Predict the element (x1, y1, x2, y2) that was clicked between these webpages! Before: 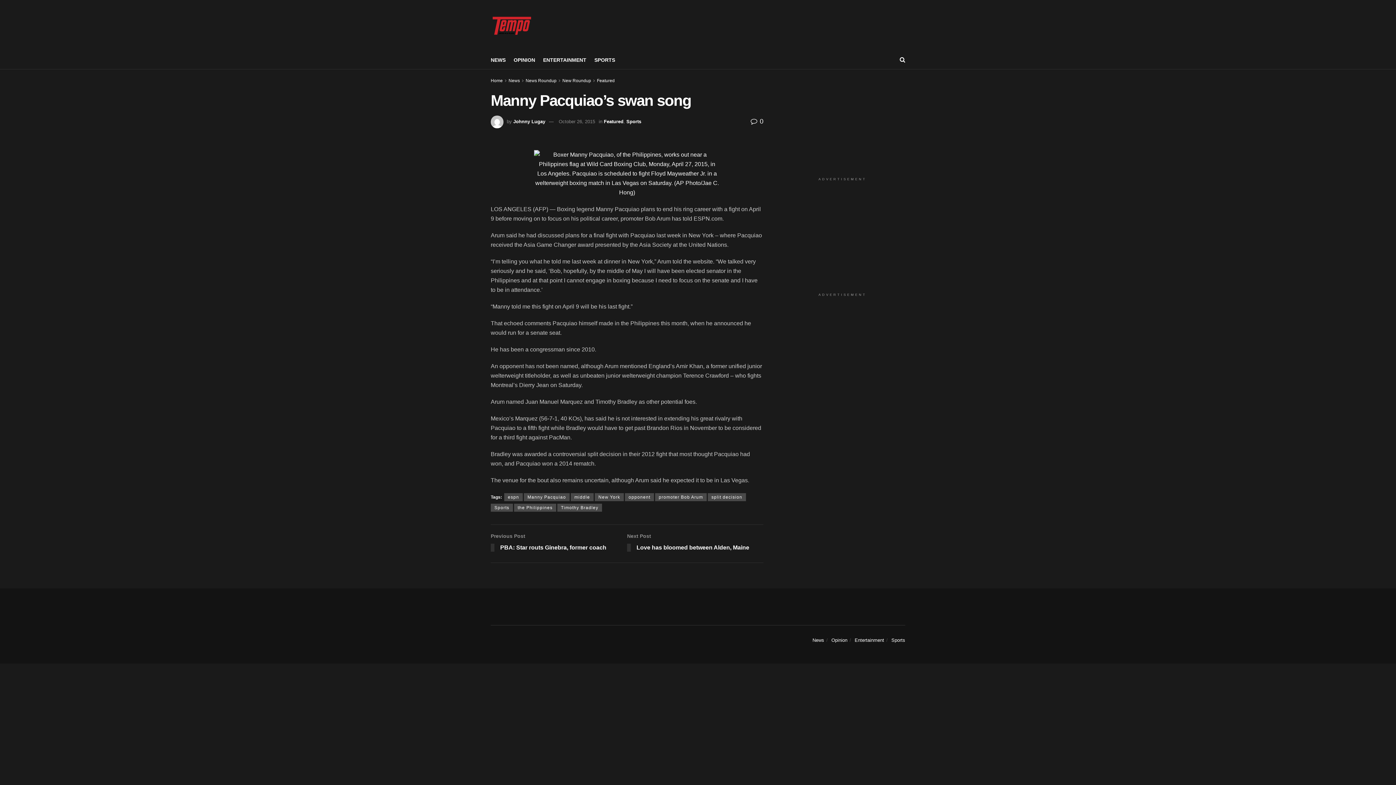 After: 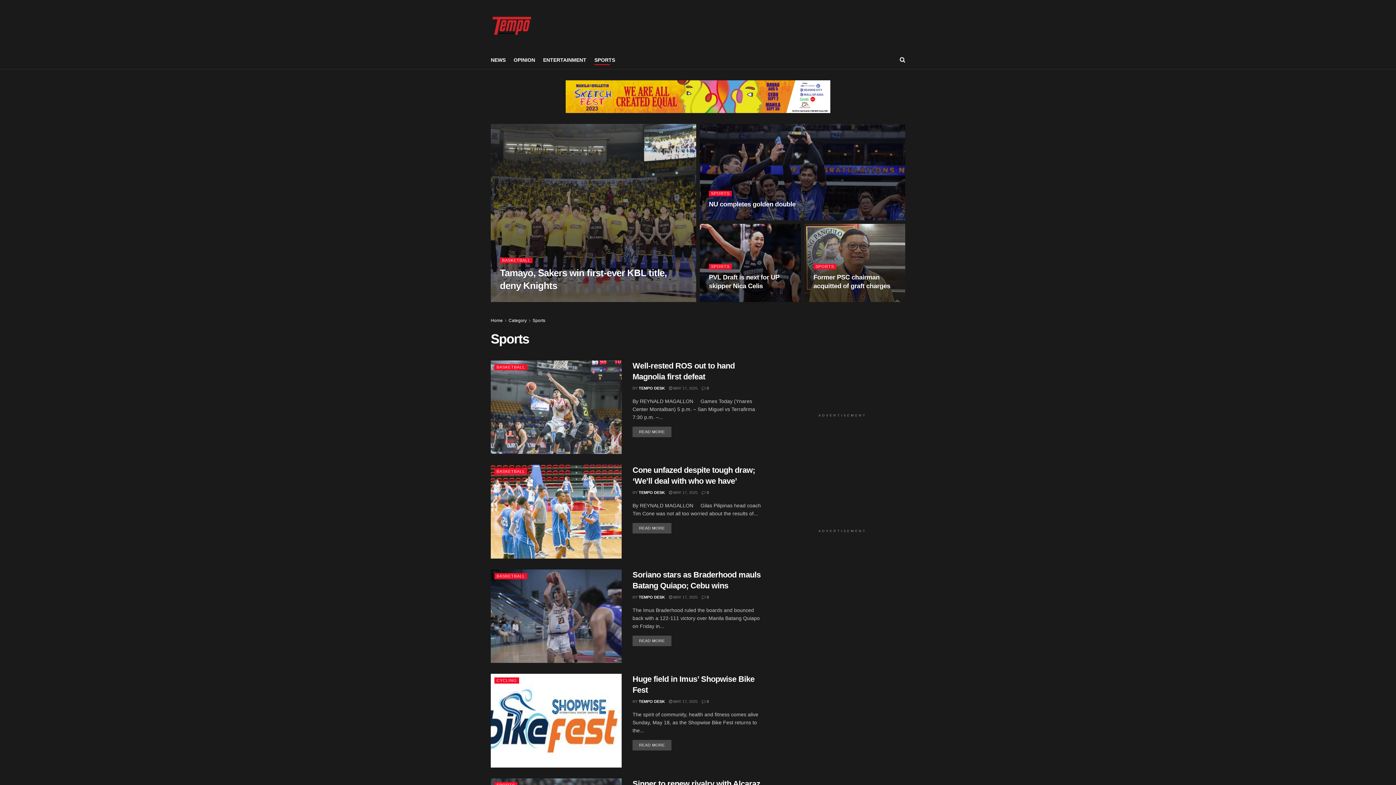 Action: label: SPORTS bbox: (594, 54, 615, 65)